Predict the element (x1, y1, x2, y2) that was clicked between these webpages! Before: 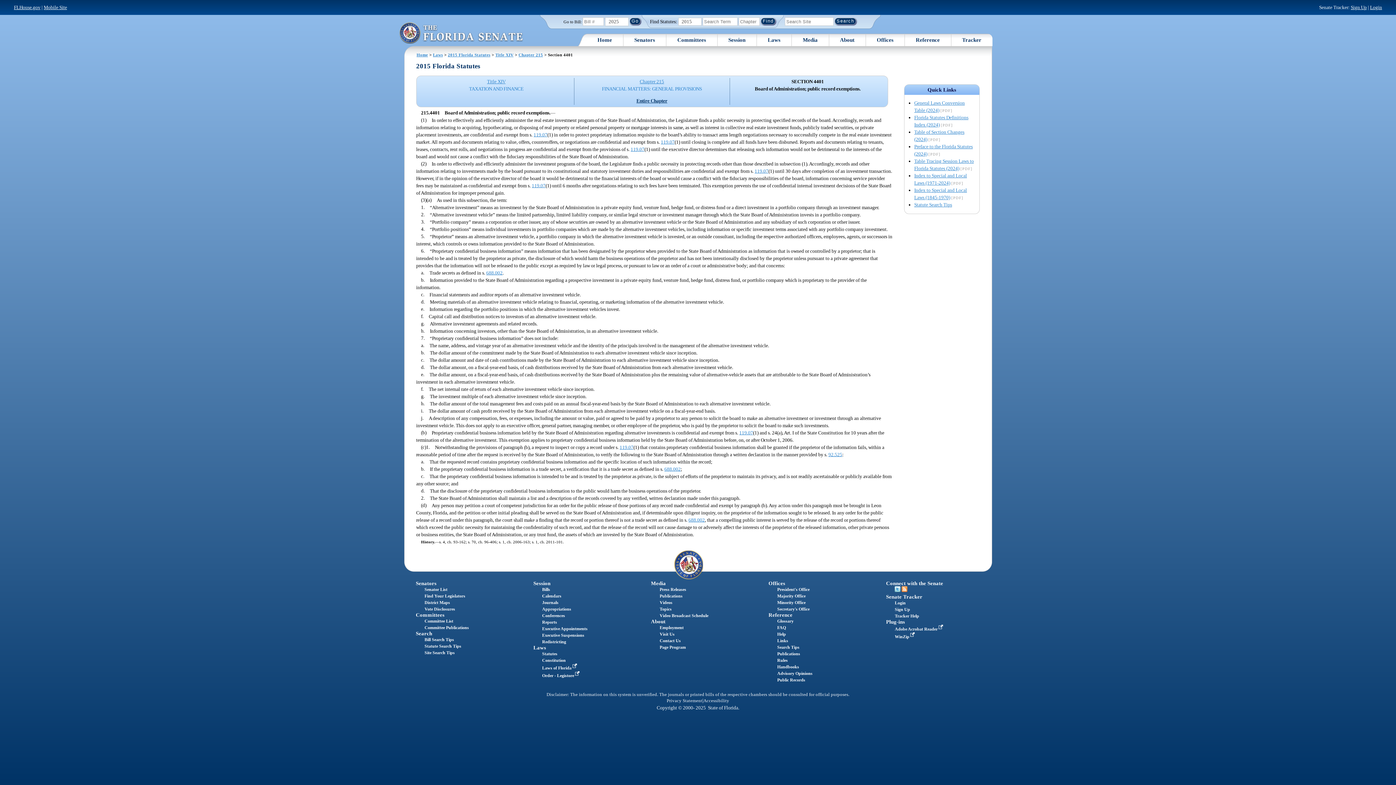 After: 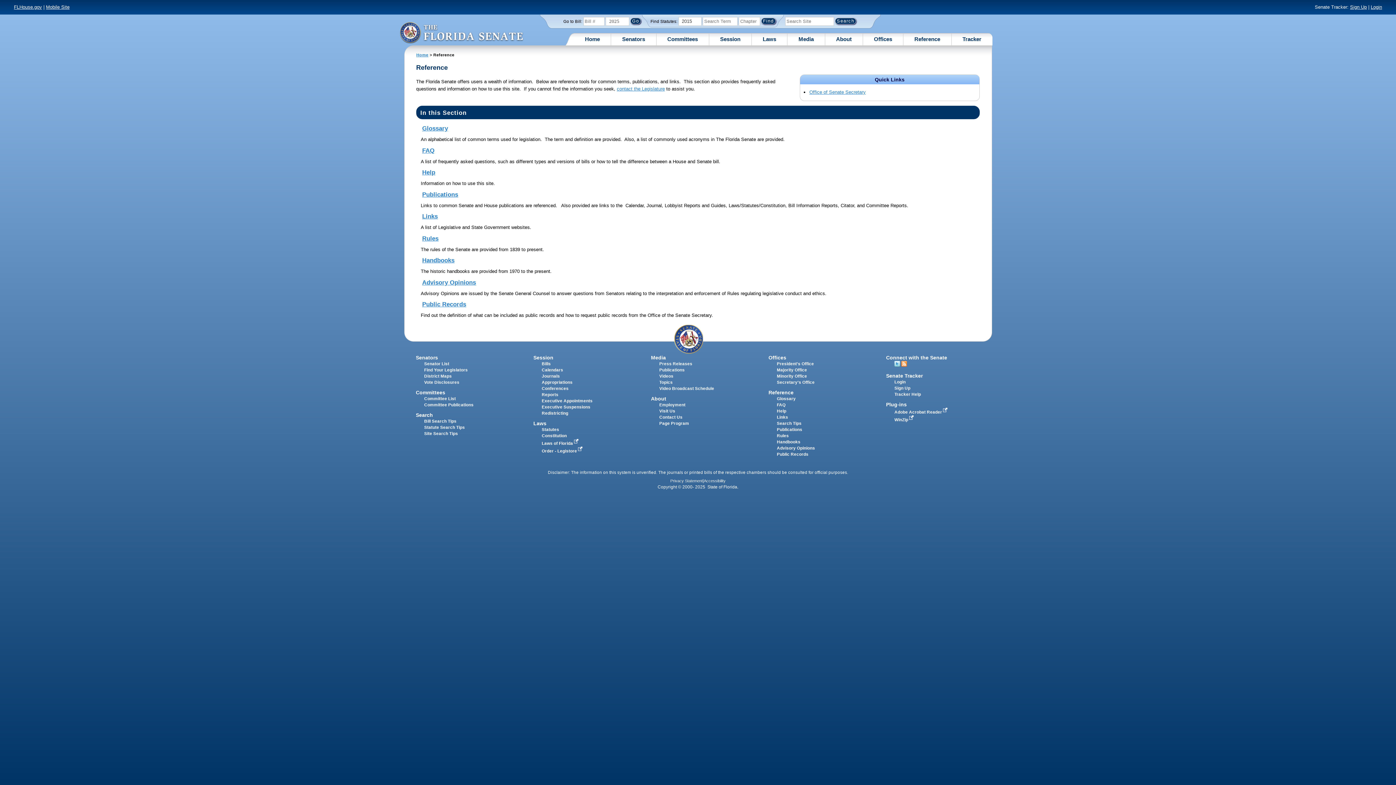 Action: bbox: (916, 36, 940, 43) label: Reference